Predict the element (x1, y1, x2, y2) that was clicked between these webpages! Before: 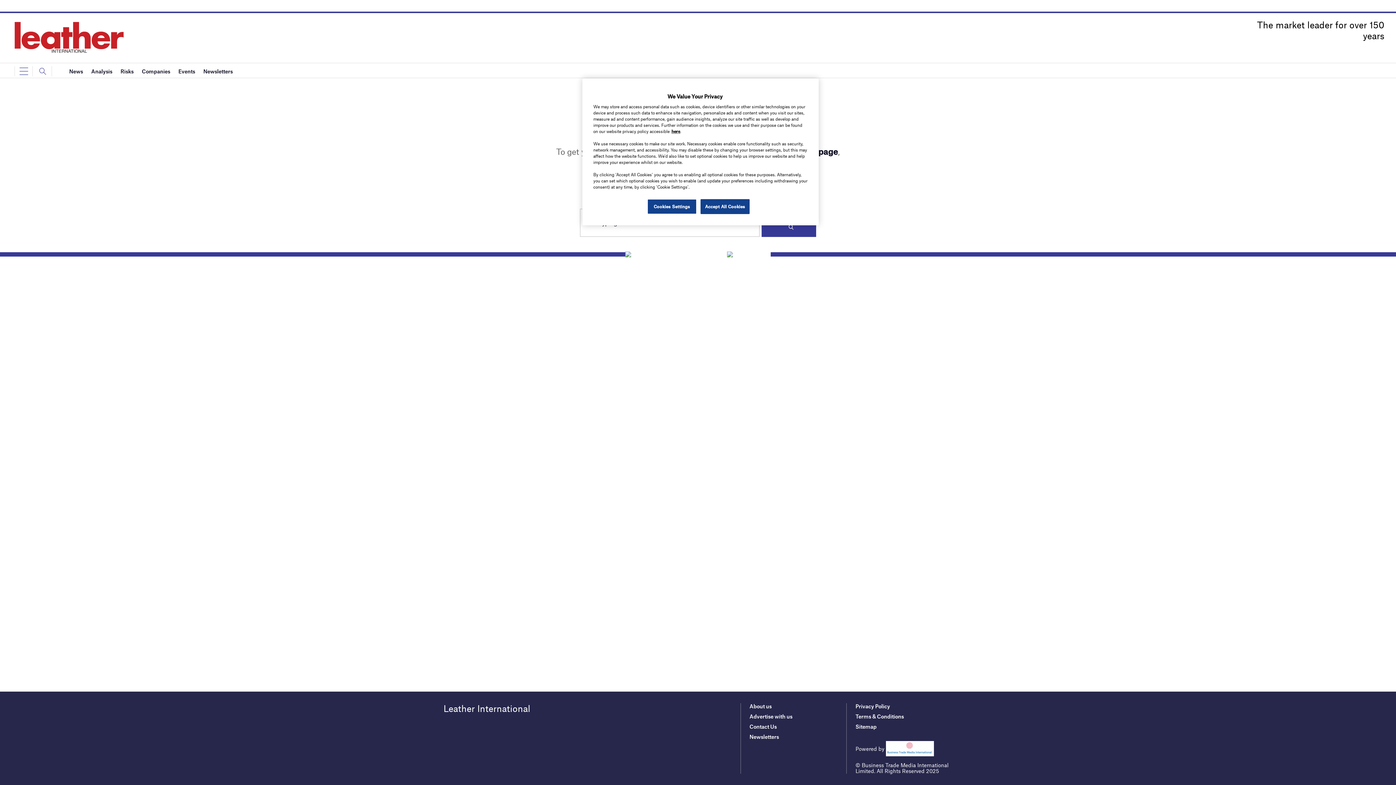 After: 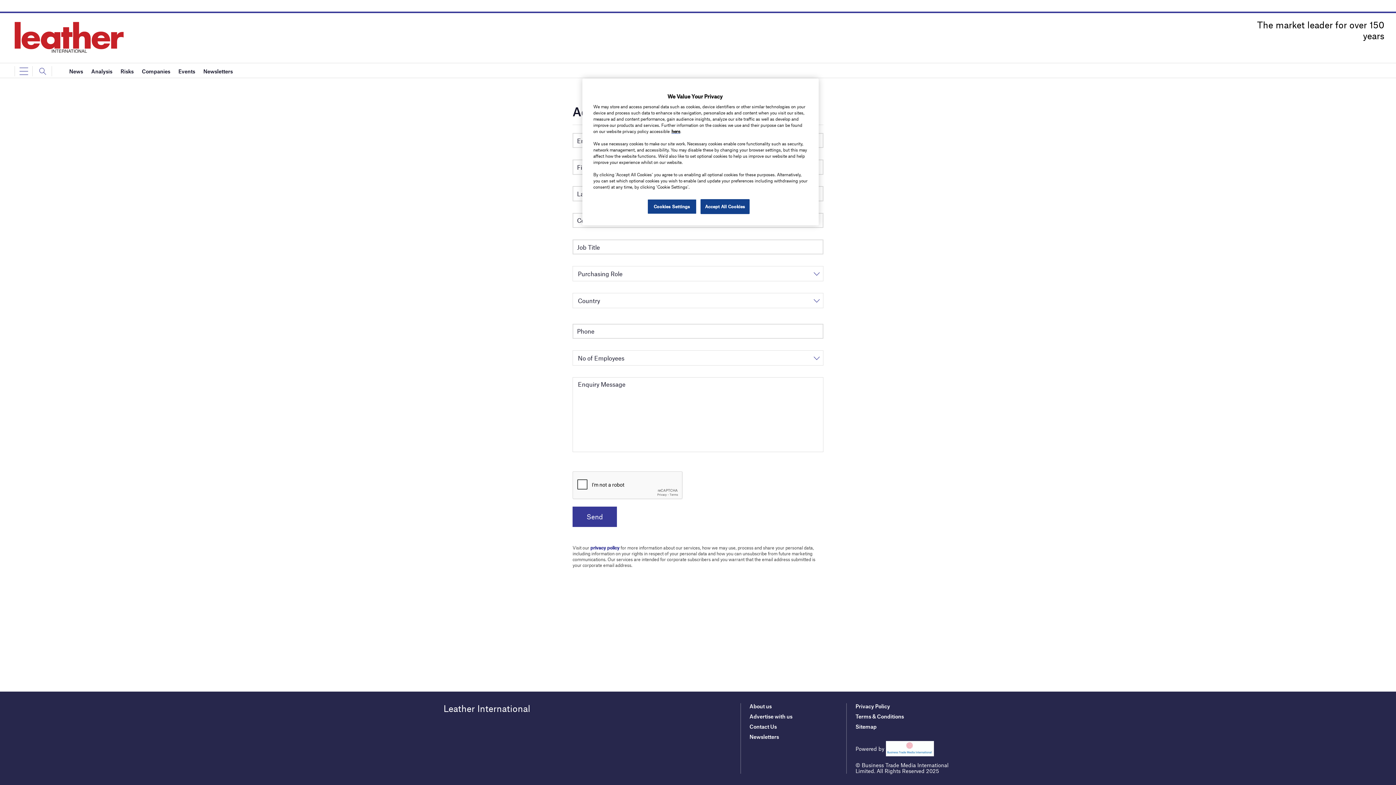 Action: label: Advertise with us bbox: (749, 713, 792, 719)